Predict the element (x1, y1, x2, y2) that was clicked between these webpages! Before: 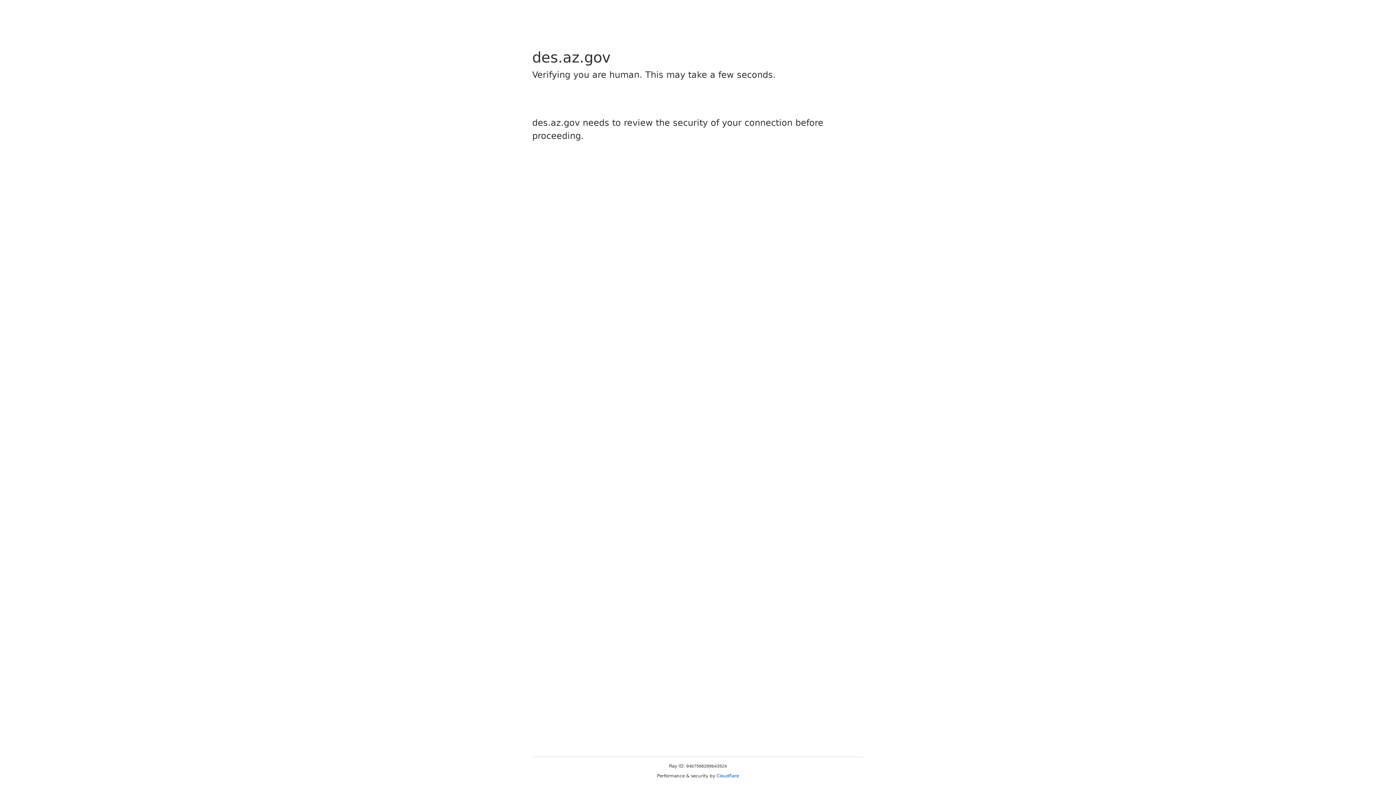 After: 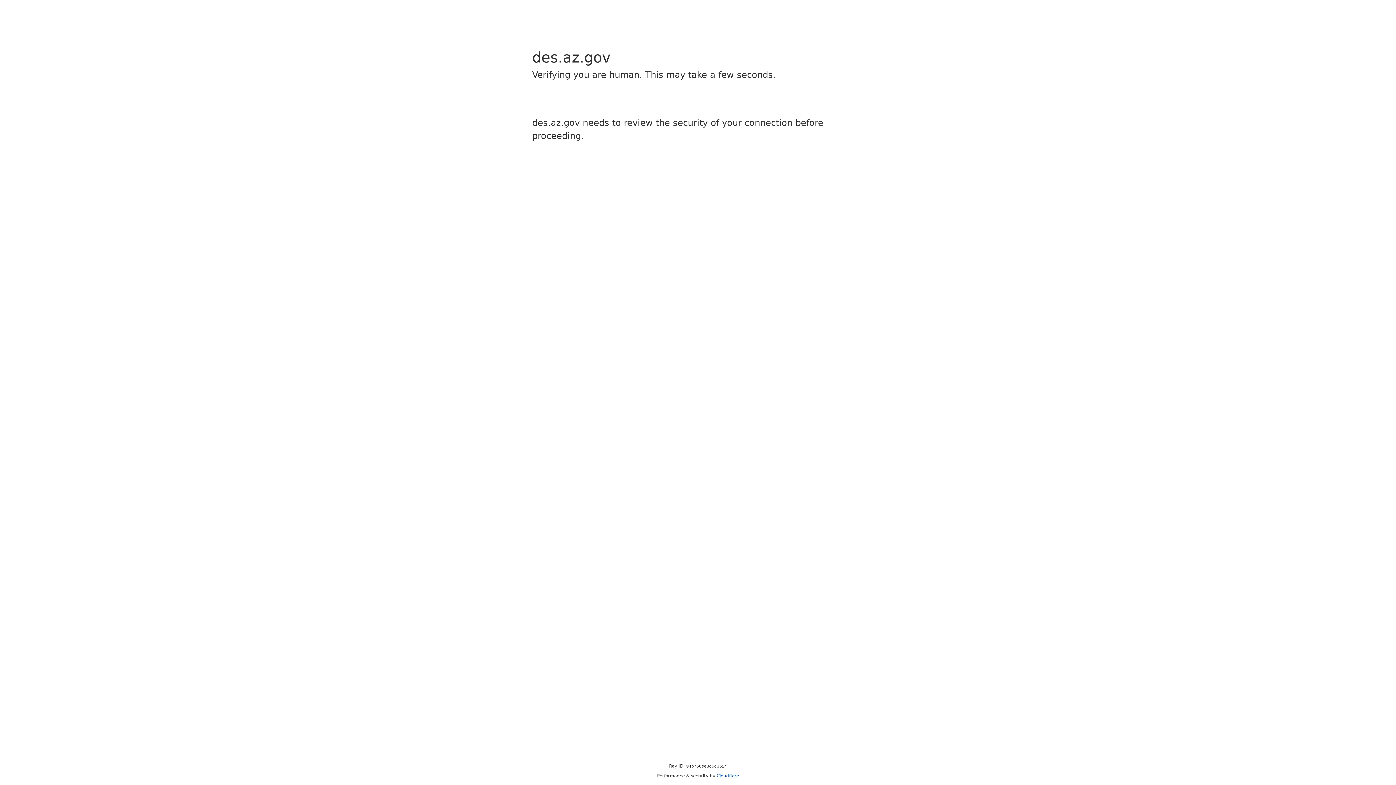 Action: label: Cloudflare bbox: (716, 773, 739, 778)